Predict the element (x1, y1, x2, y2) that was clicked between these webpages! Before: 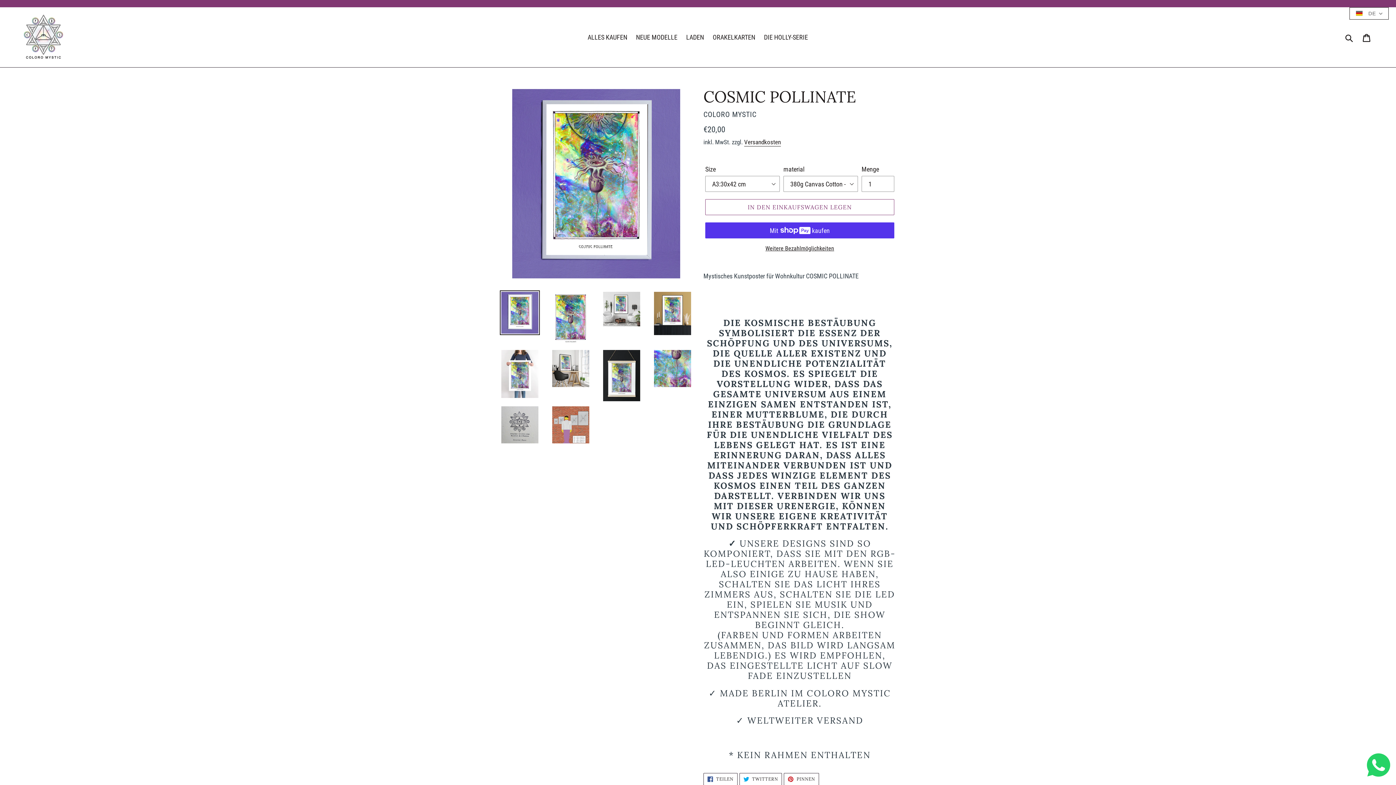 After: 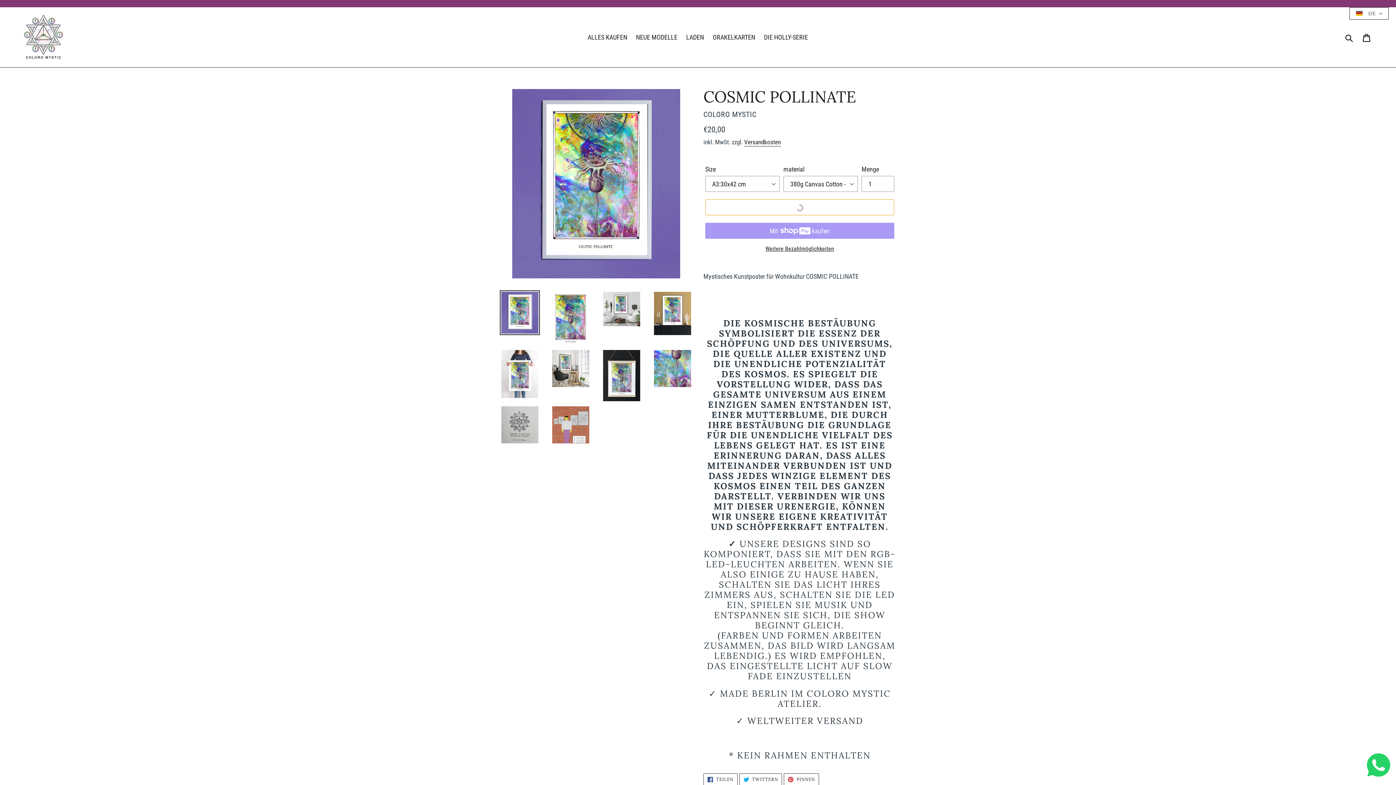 Action: bbox: (705, 199, 894, 215) label: In den Einkaufswagen legen